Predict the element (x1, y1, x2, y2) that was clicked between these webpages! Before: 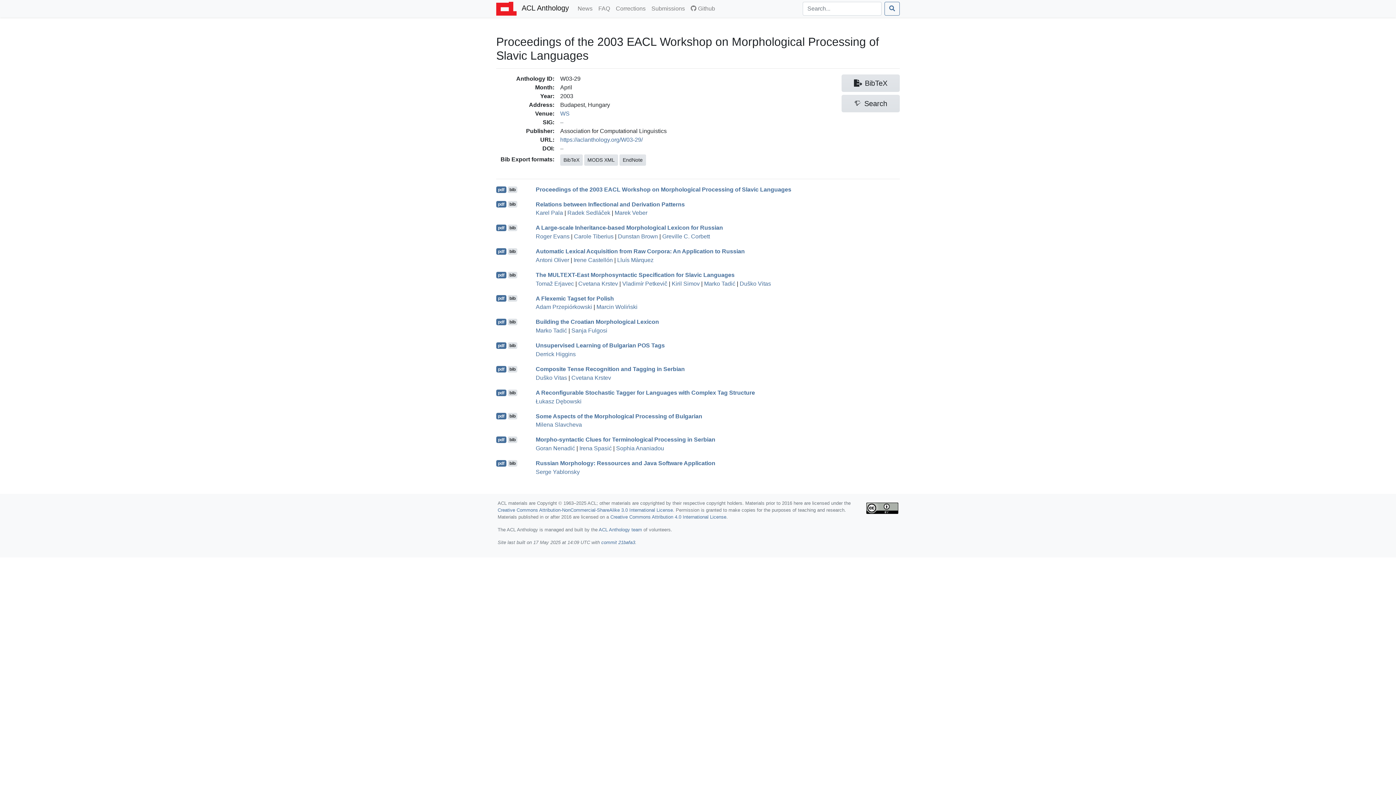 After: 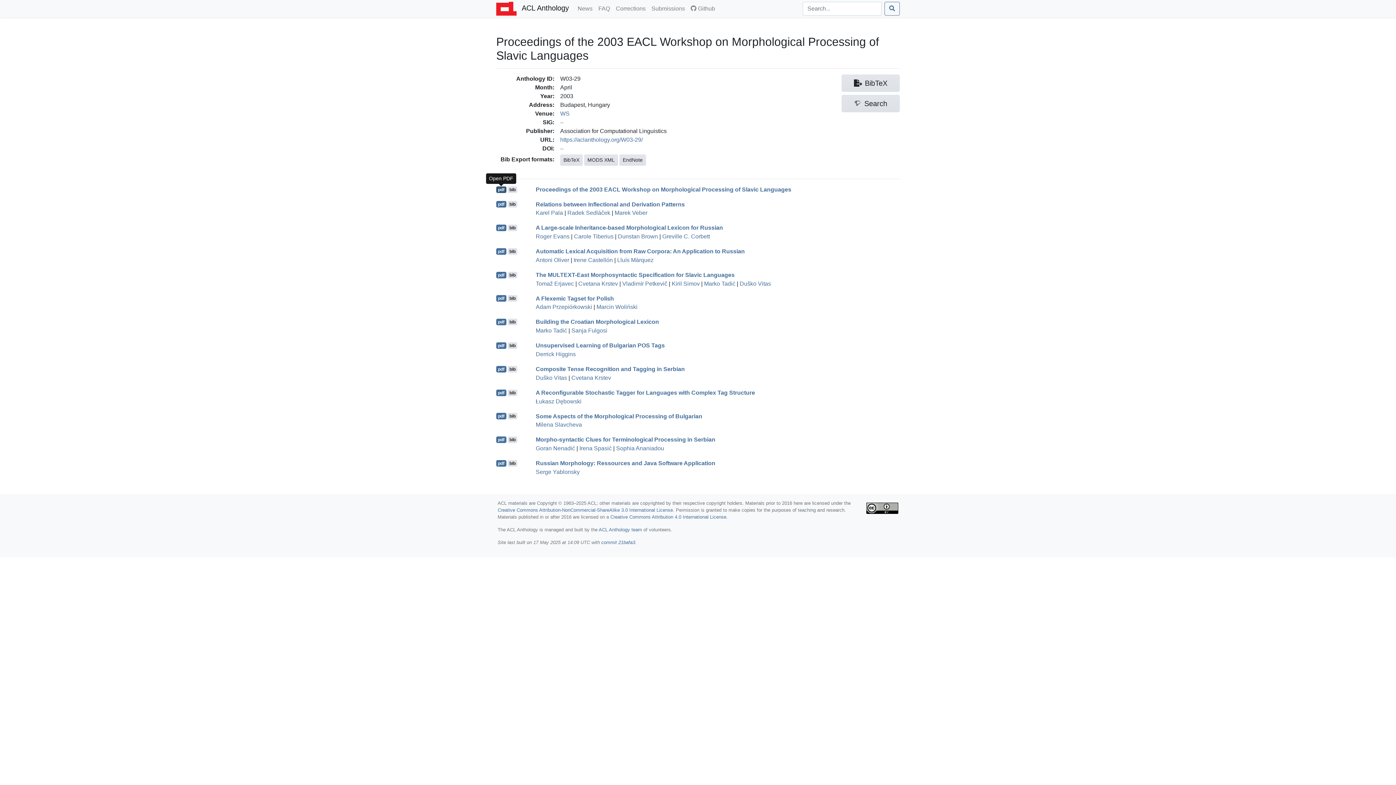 Action: label: pdf bbox: (496, 186, 506, 192)